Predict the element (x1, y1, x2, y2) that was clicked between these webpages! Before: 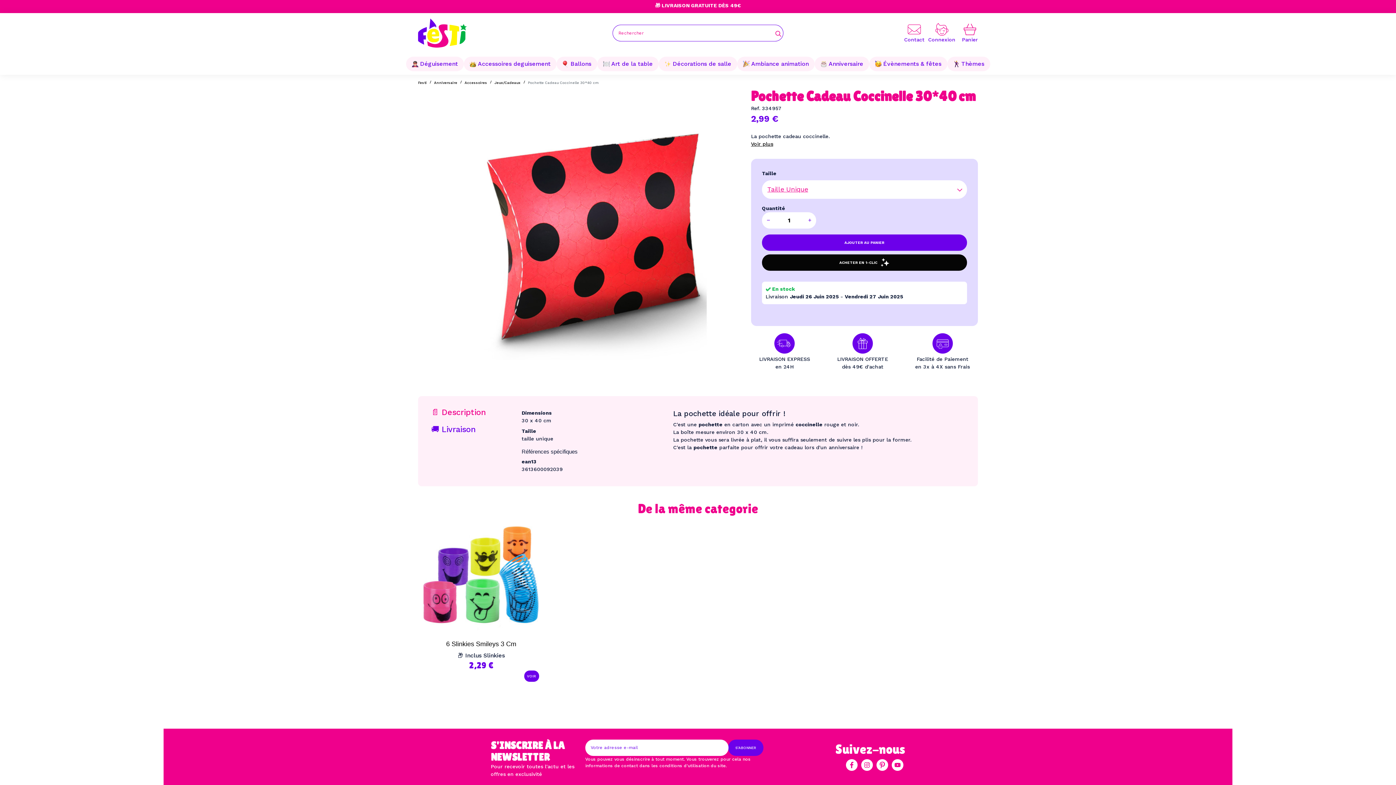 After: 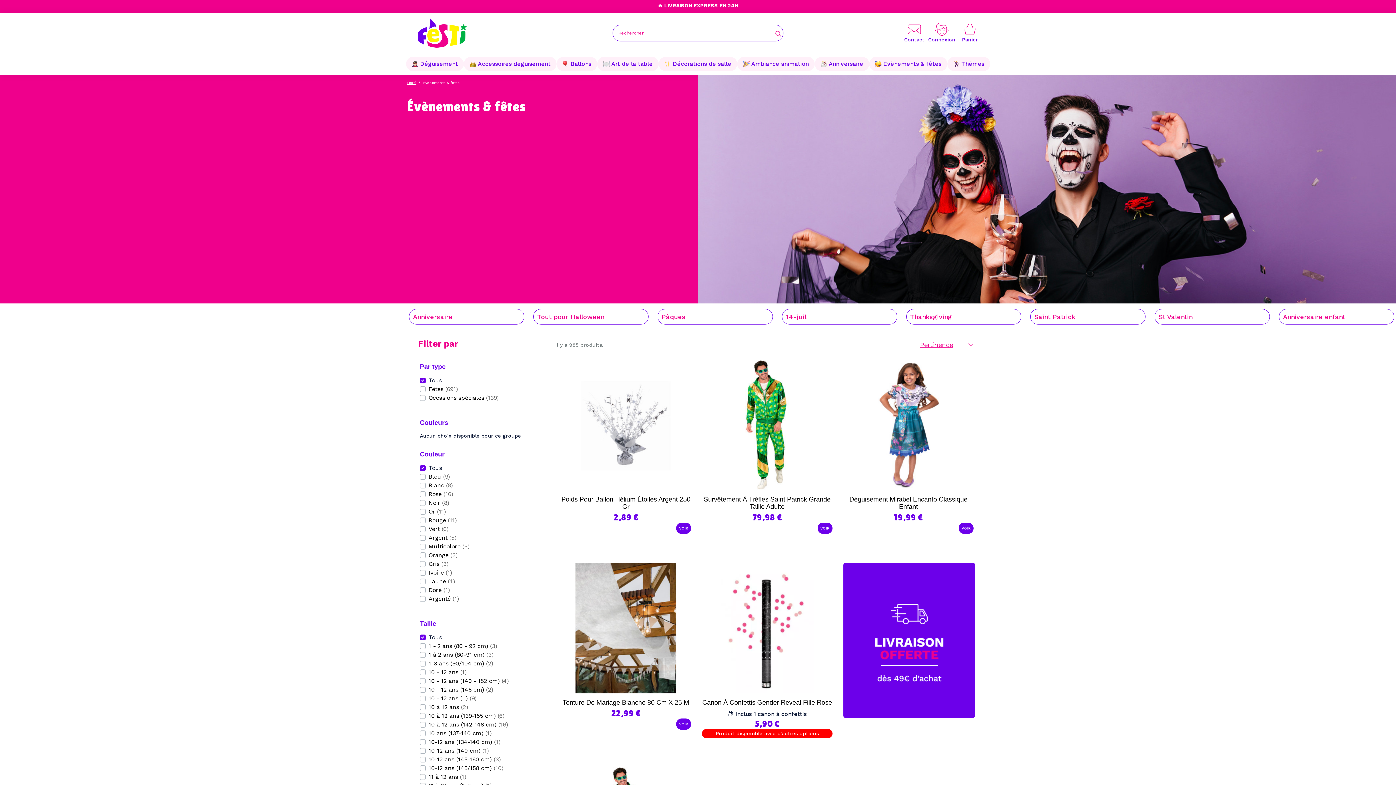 Action: bbox: (869, 56, 947, 71) label: Évènements & fêtes